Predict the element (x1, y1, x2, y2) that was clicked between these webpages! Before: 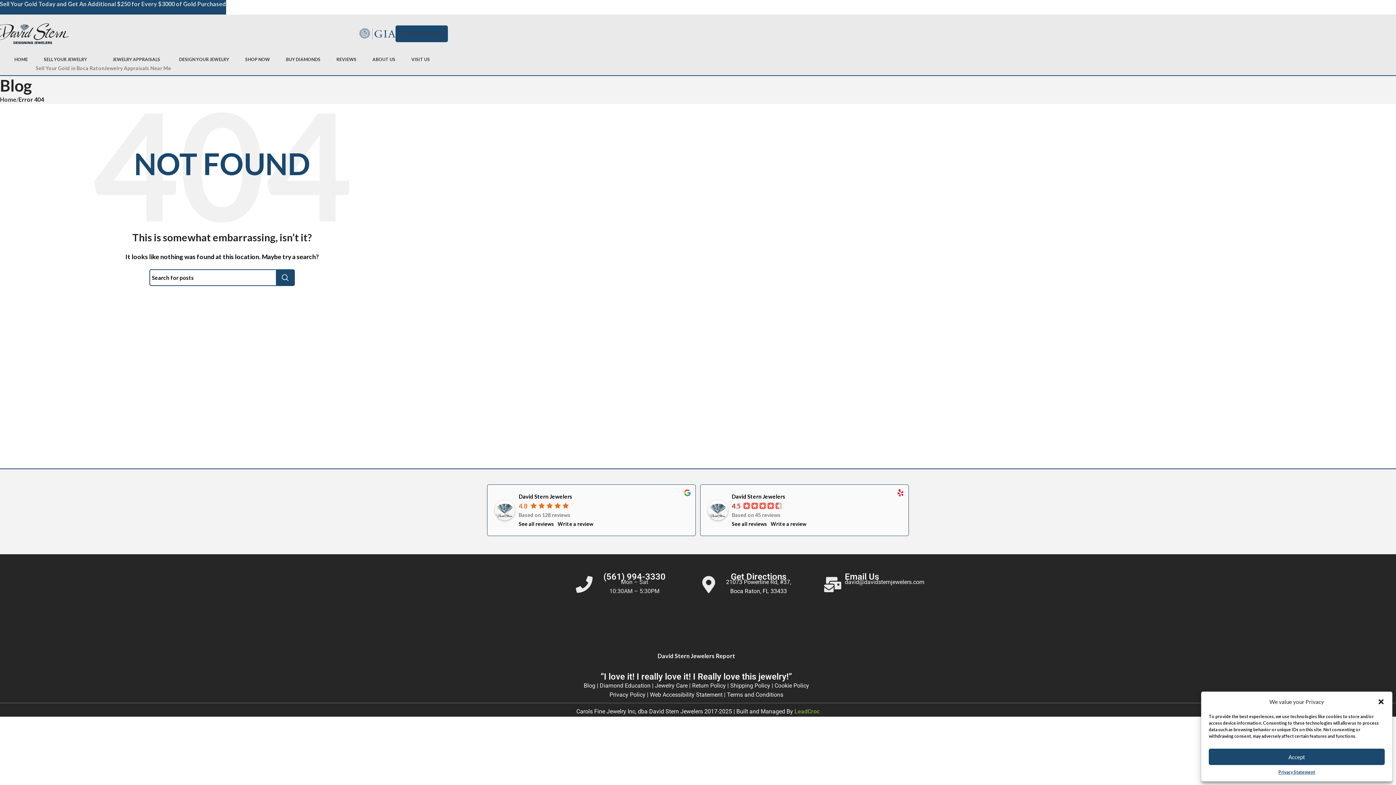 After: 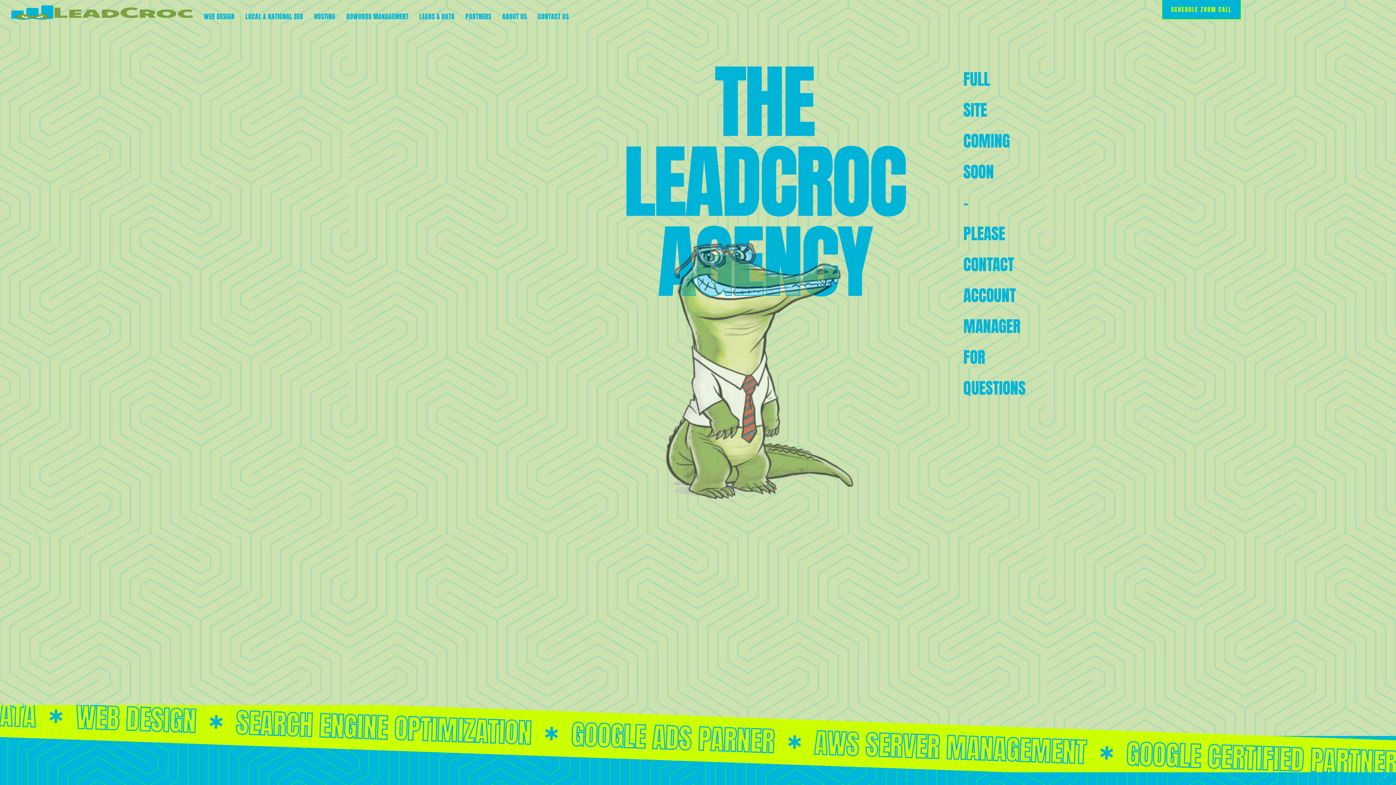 Action: bbox: (794, 708, 819, 715) label: LeadCroc